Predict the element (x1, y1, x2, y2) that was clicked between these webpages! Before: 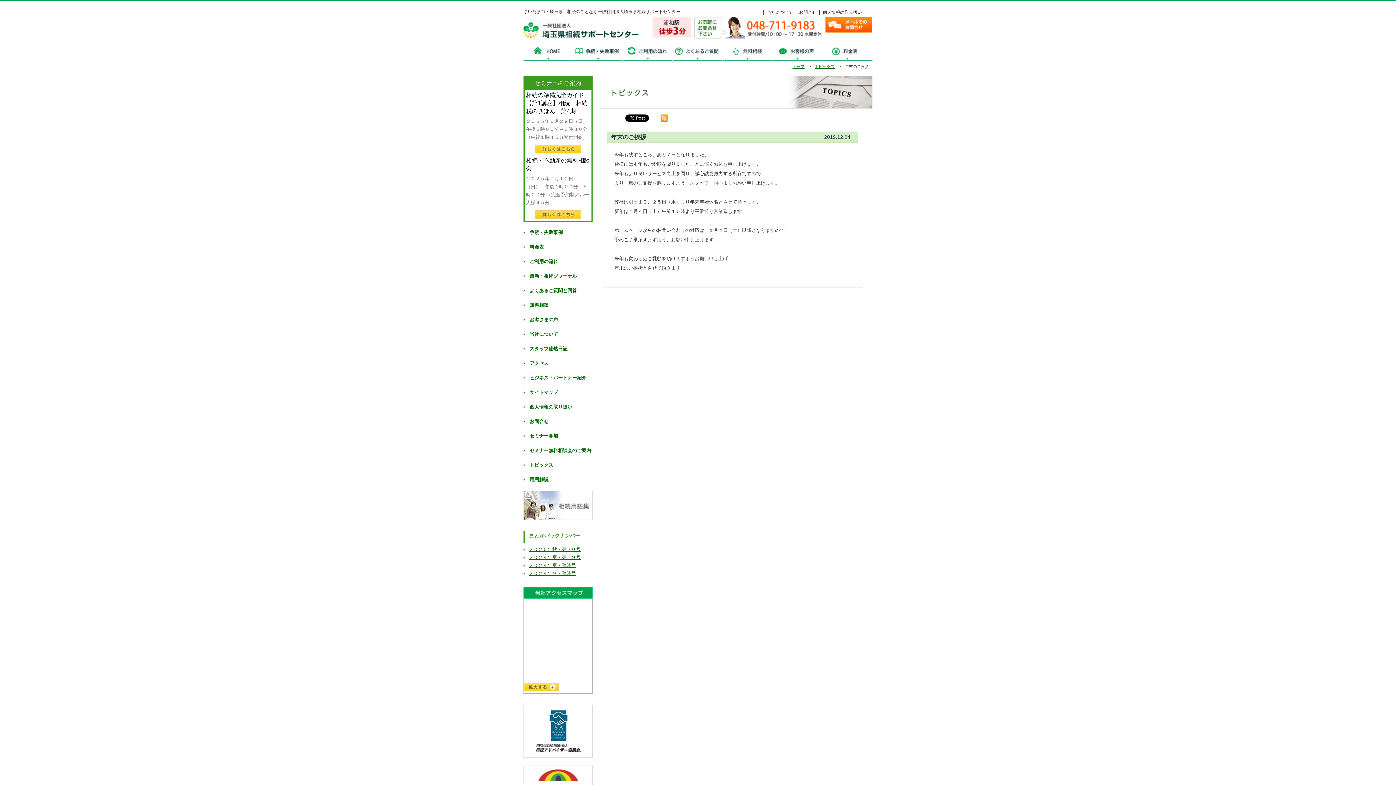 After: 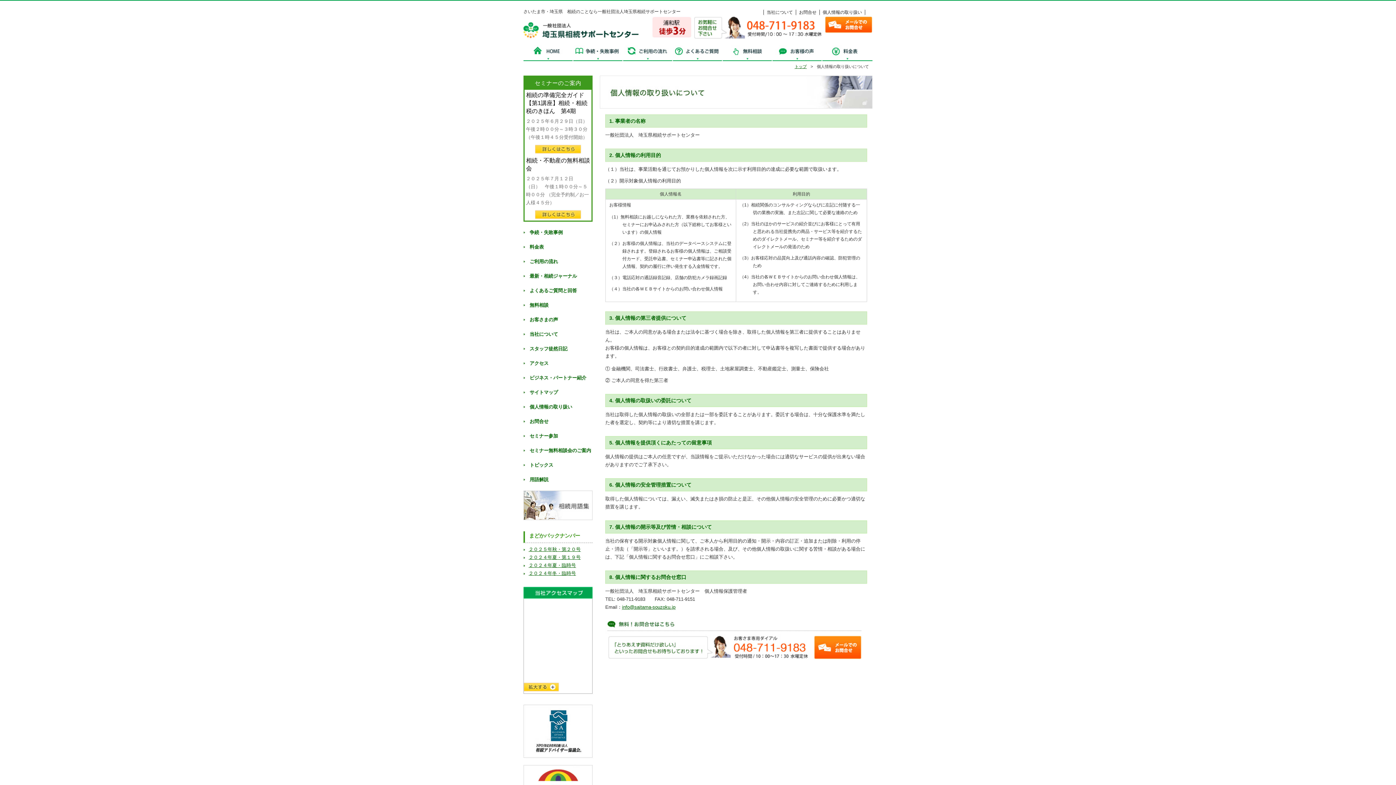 Action: label: 個人情報の取り扱い bbox: (523, 403, 592, 410)